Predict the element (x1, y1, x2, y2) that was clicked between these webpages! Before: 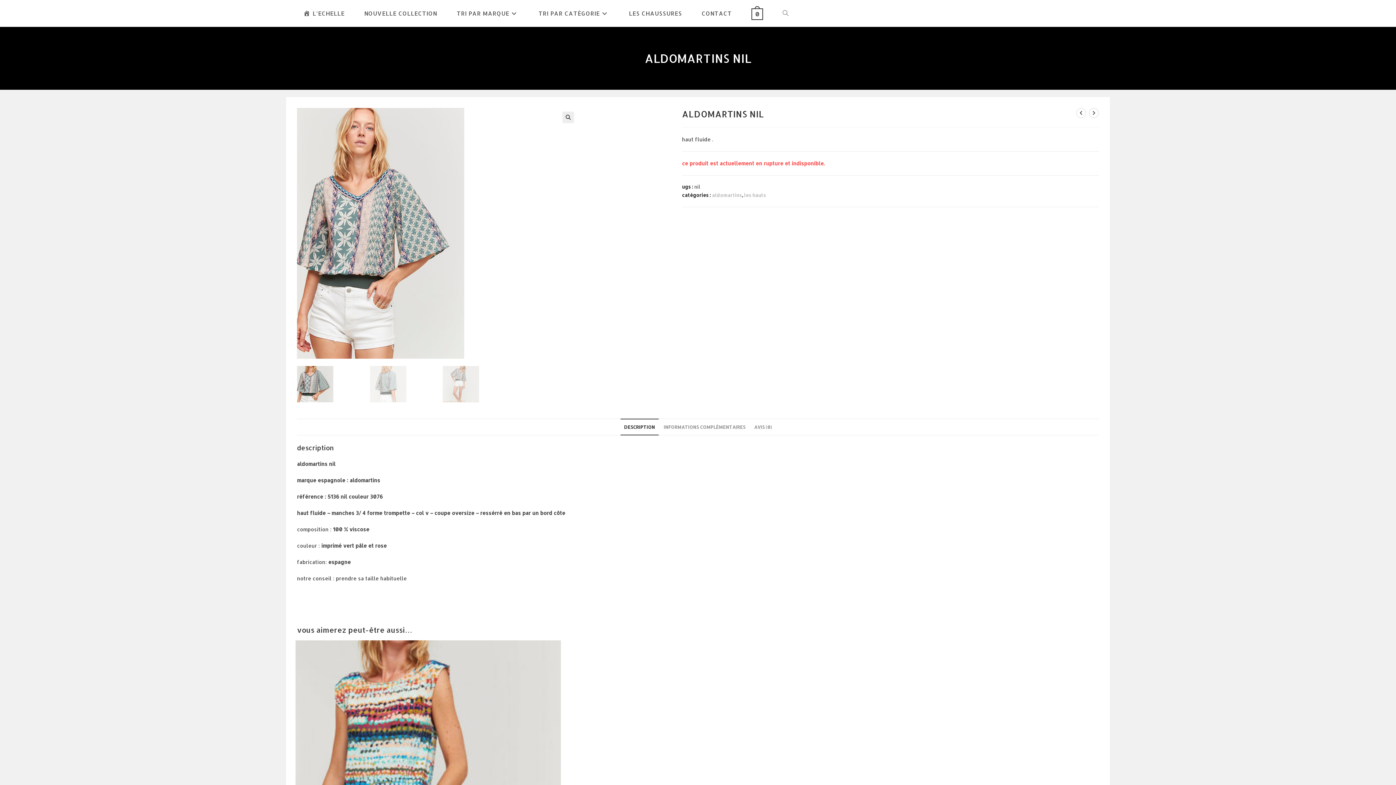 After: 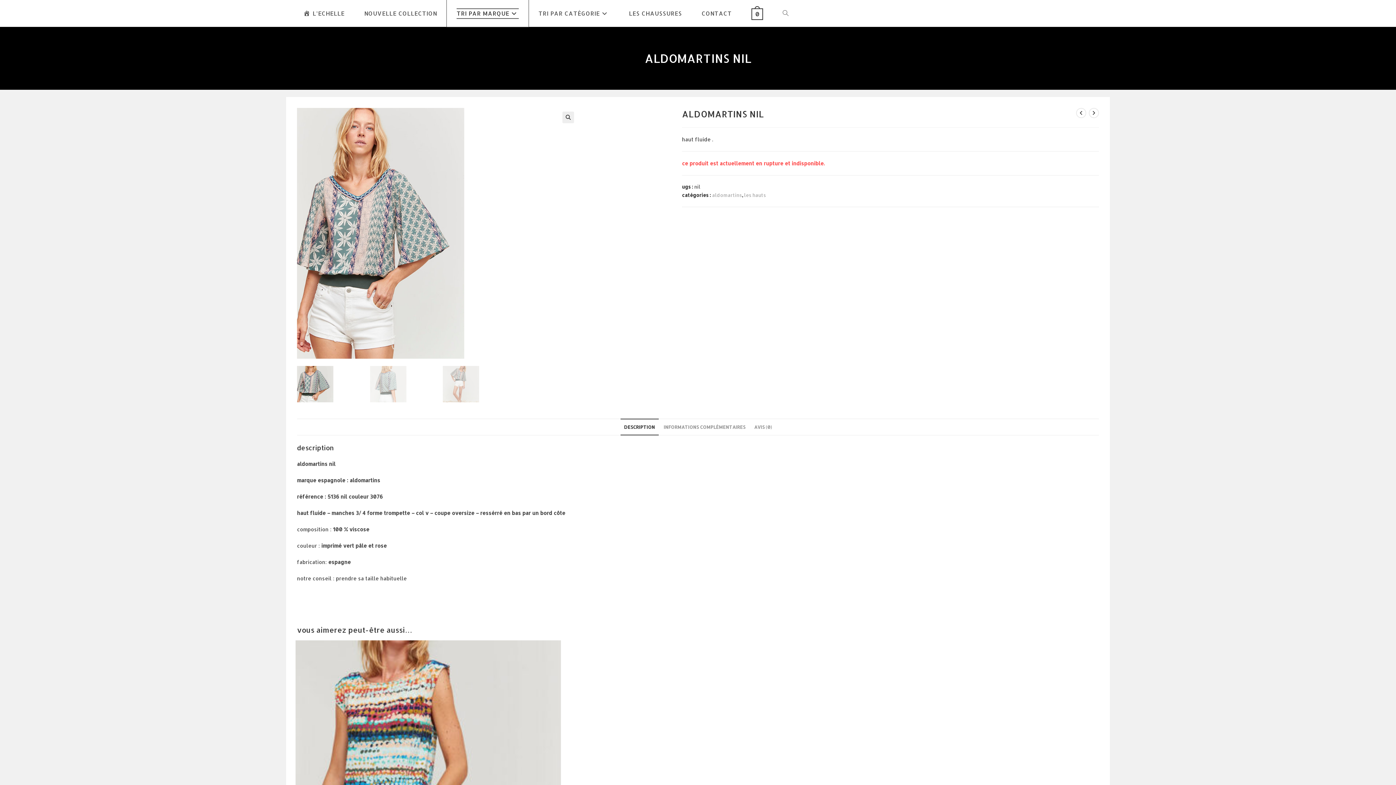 Action: bbox: (446, 0, 528, 26) label: TRI PAR MARQUE